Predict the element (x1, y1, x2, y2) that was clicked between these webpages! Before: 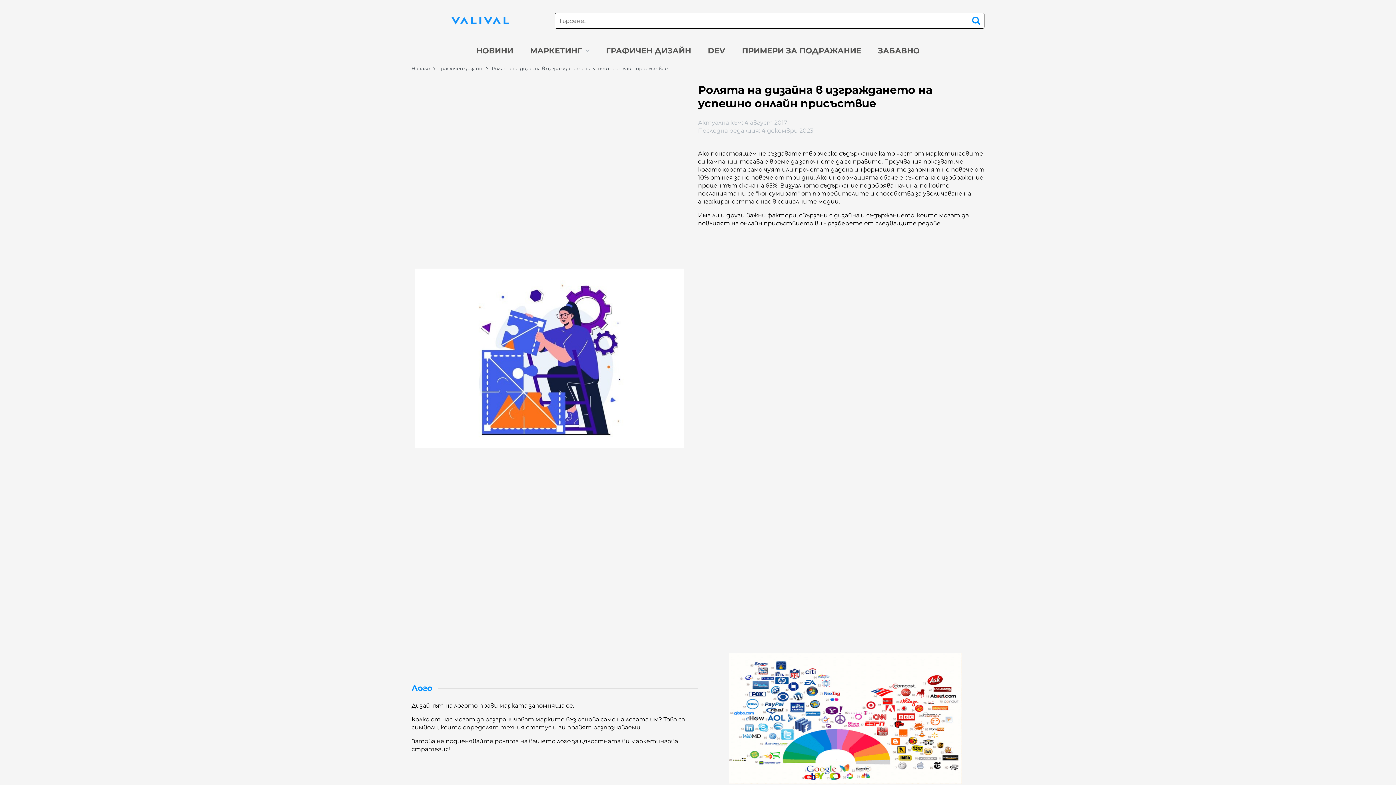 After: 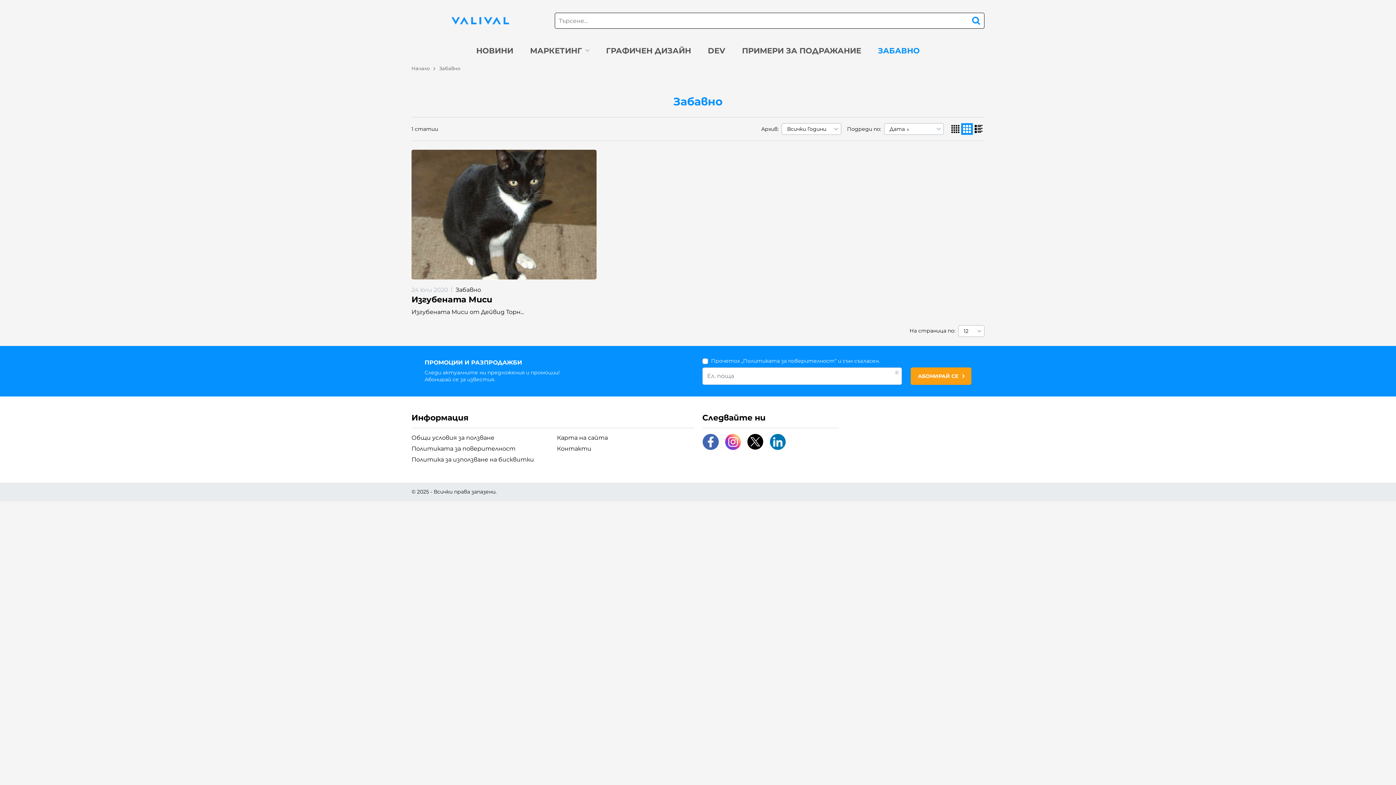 Action: bbox: (870, 42, 928, 58) label: ЗАБАВНО